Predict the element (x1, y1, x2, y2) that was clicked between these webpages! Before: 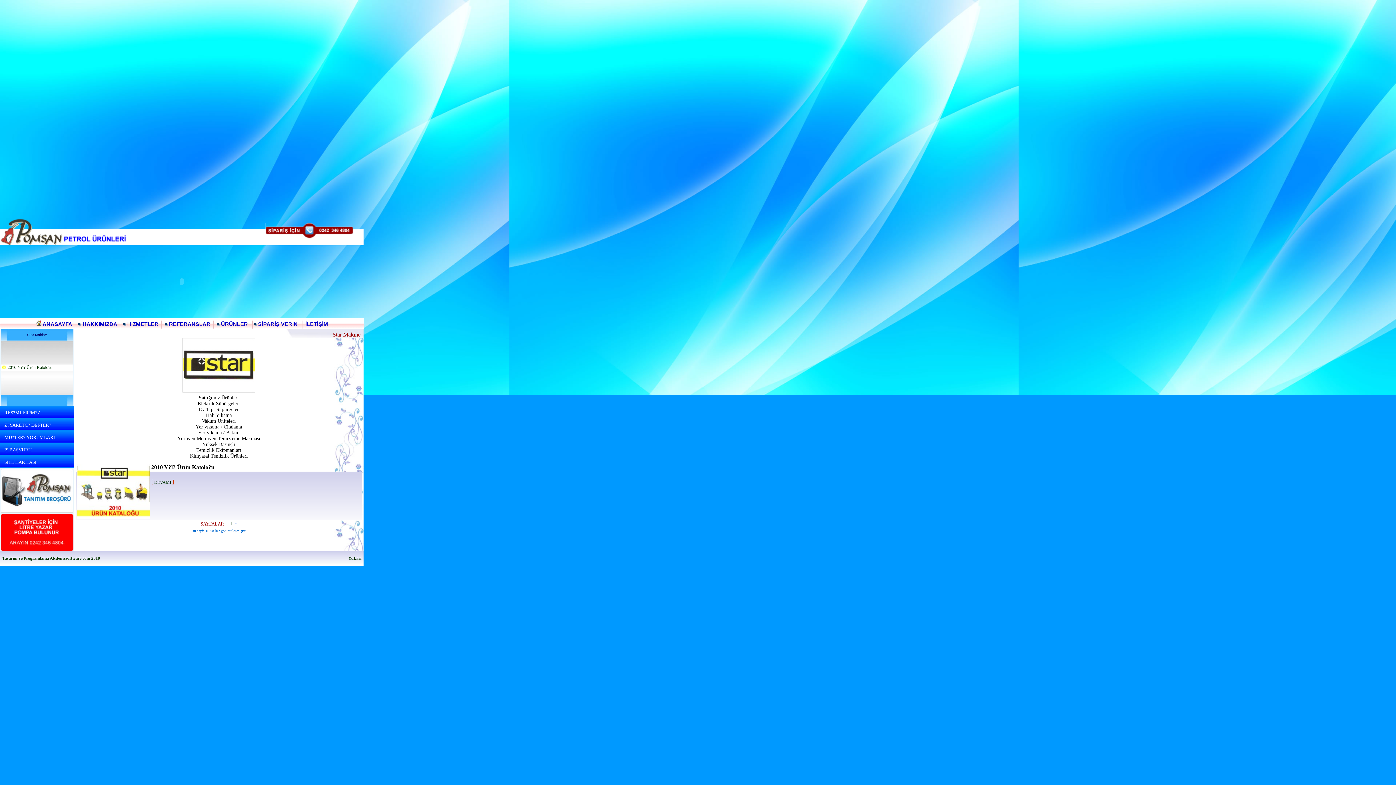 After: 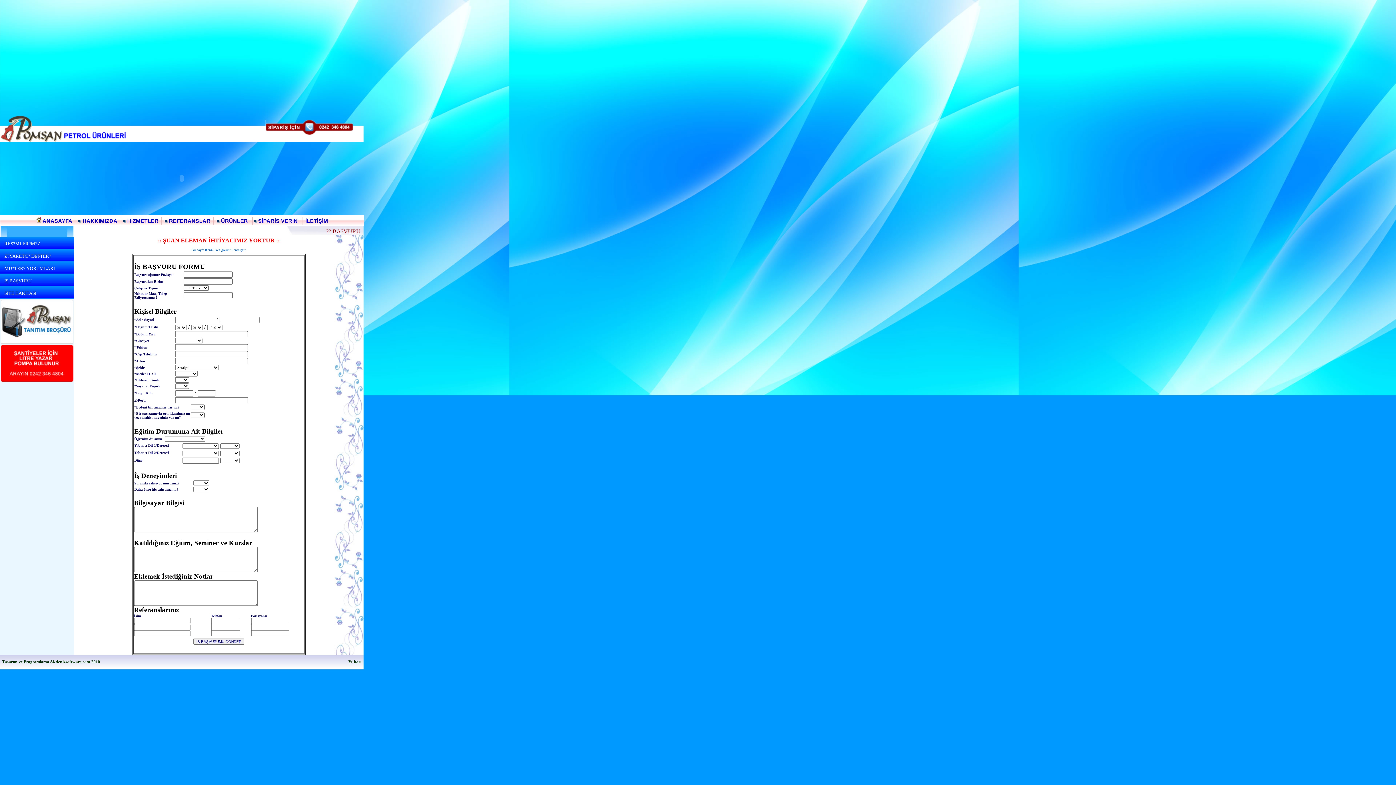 Action: bbox: (0, 443, 74, 456) label:     İŞ BAŞVURU